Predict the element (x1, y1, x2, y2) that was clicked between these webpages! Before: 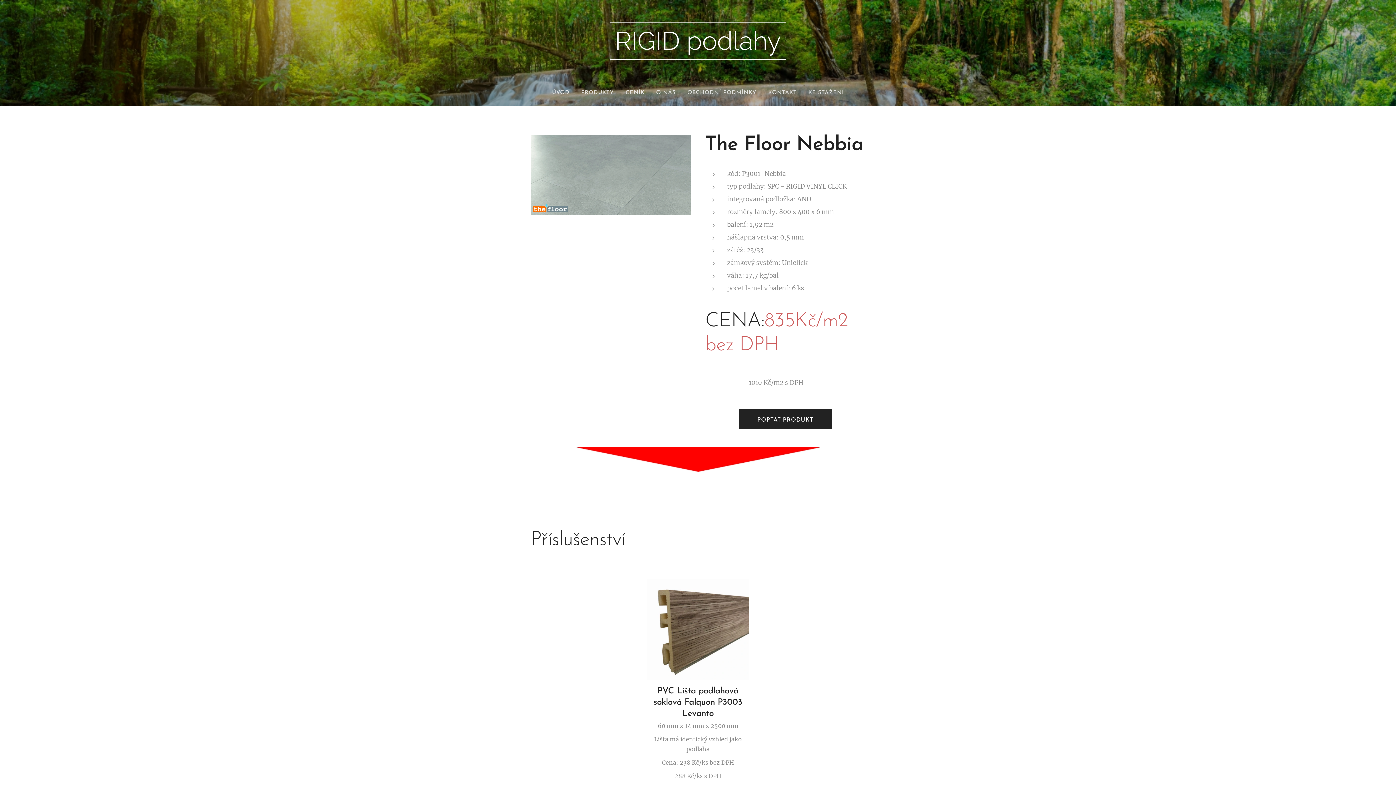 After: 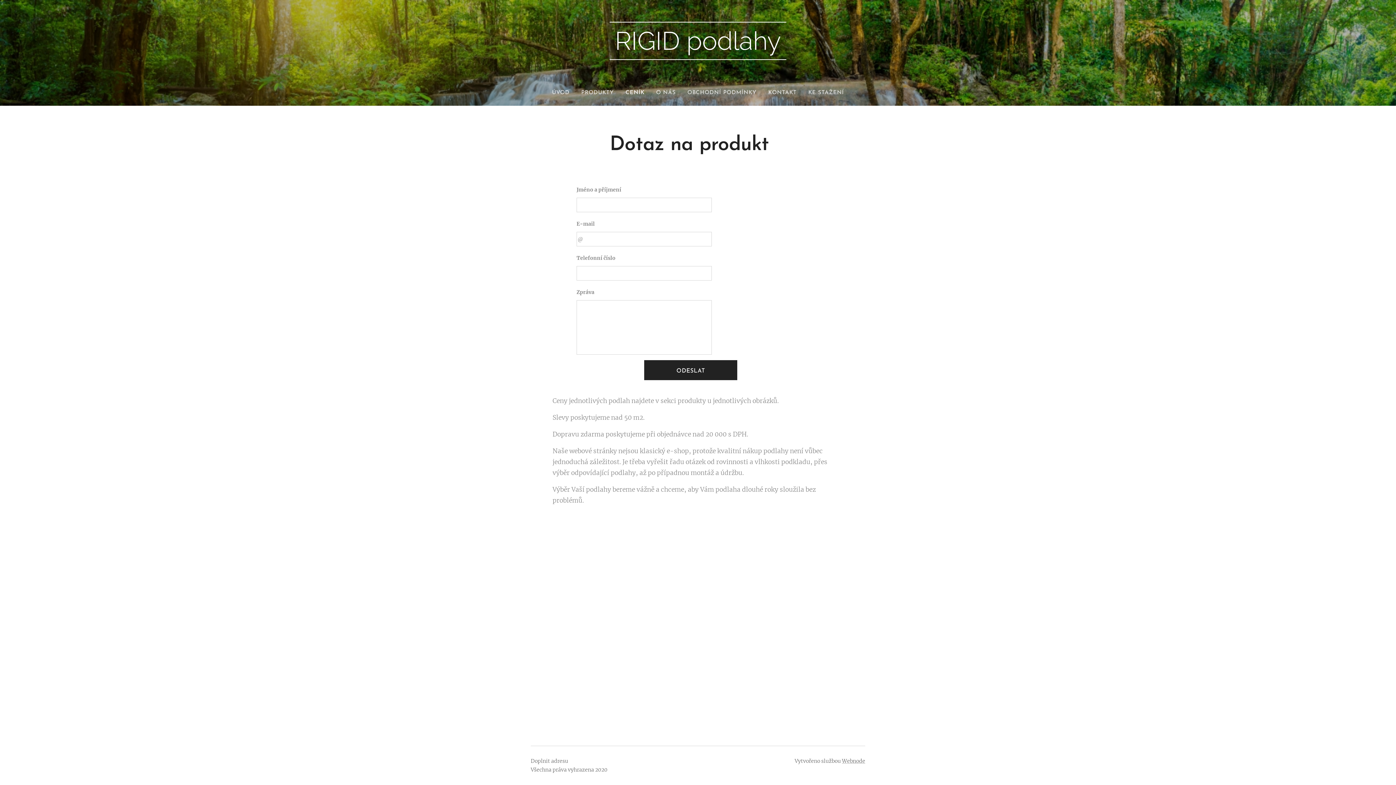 Action: label: CENÍK bbox: (619, 84, 650, 102)